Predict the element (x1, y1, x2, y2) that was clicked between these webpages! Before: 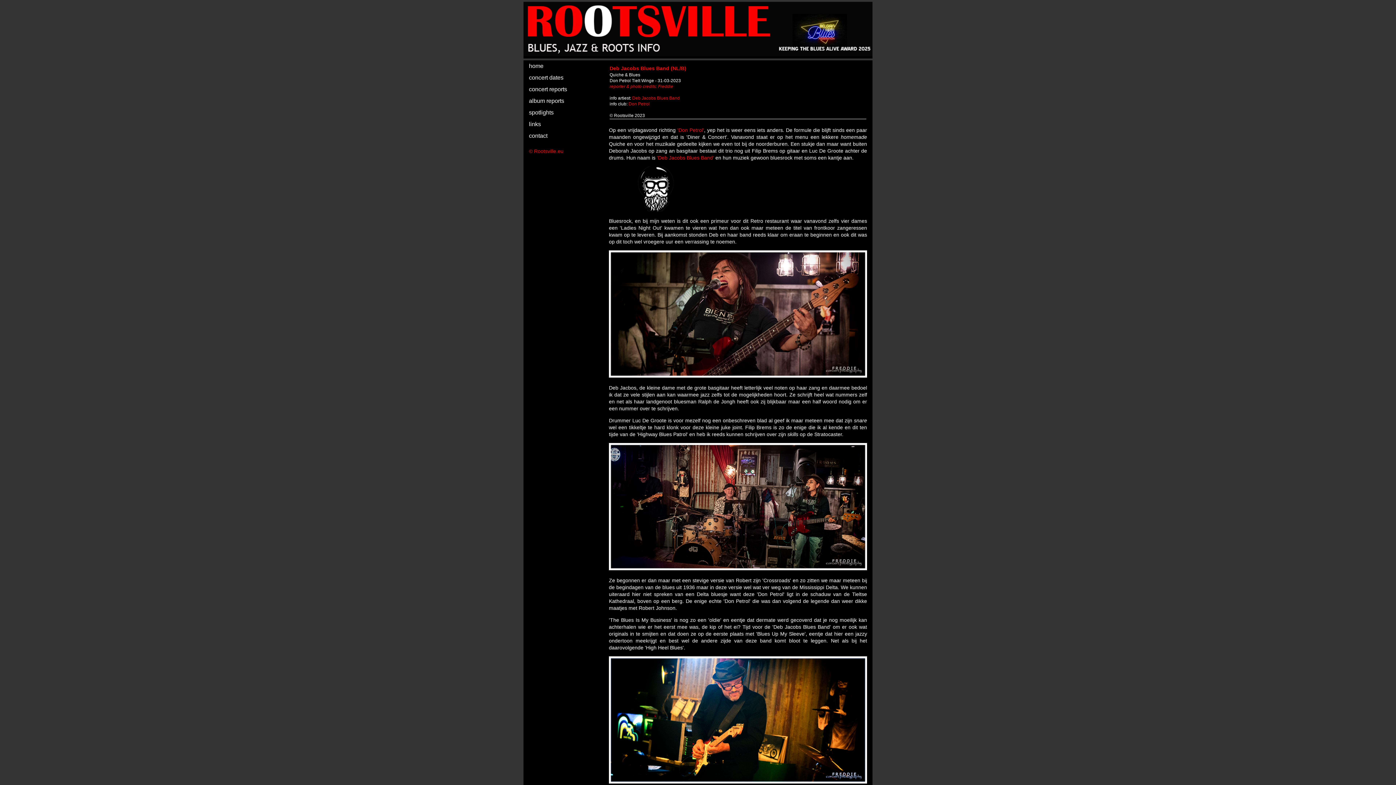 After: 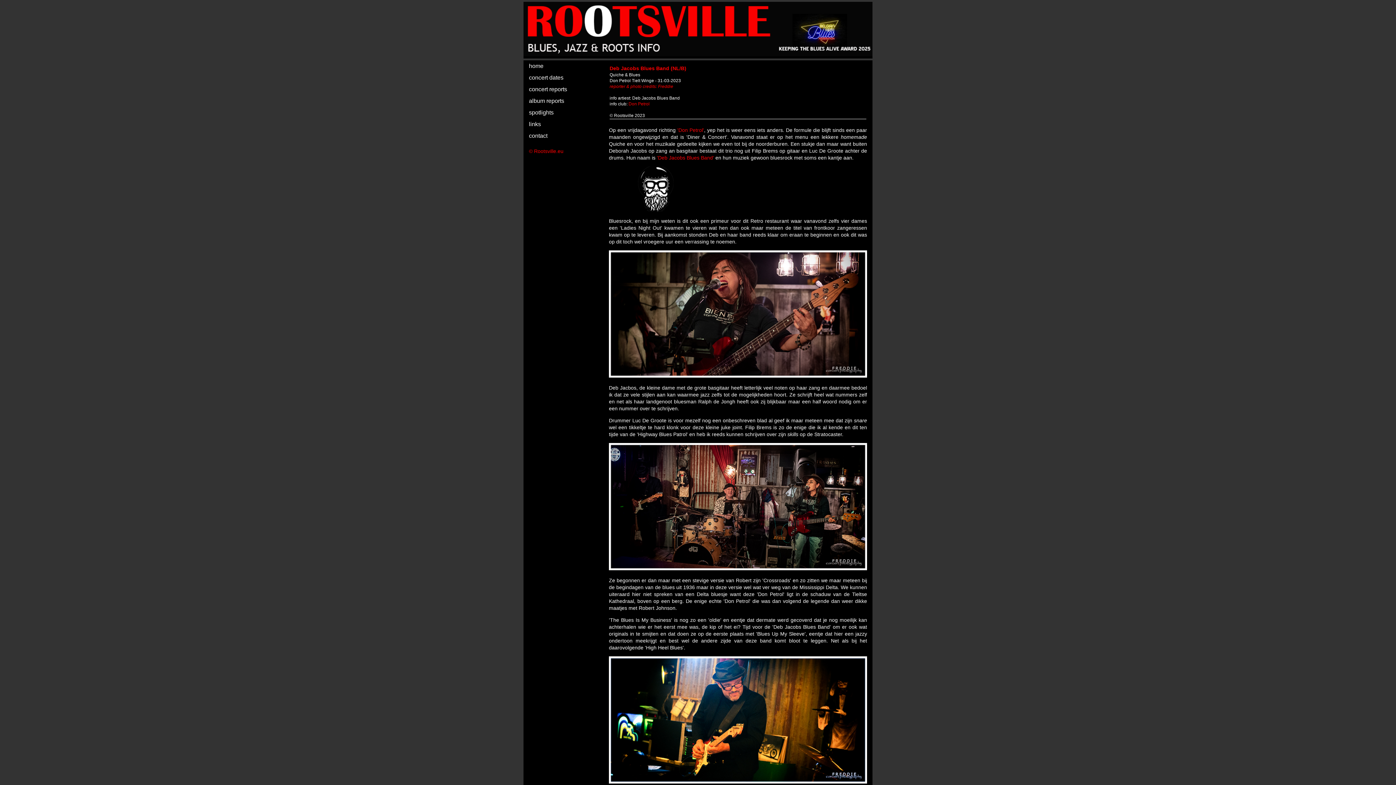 Action: label:  Deb Jacobs Blues Band bbox: (631, 95, 680, 100)